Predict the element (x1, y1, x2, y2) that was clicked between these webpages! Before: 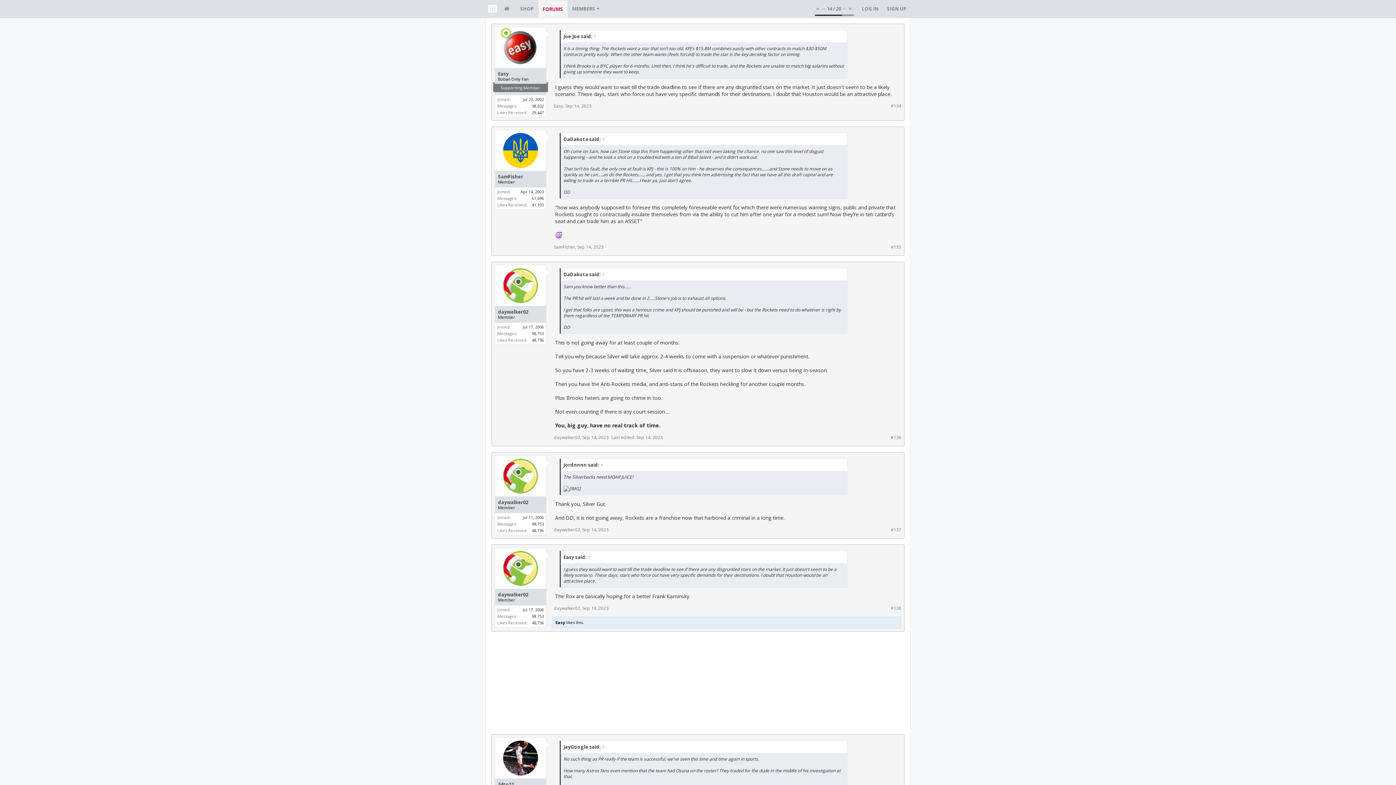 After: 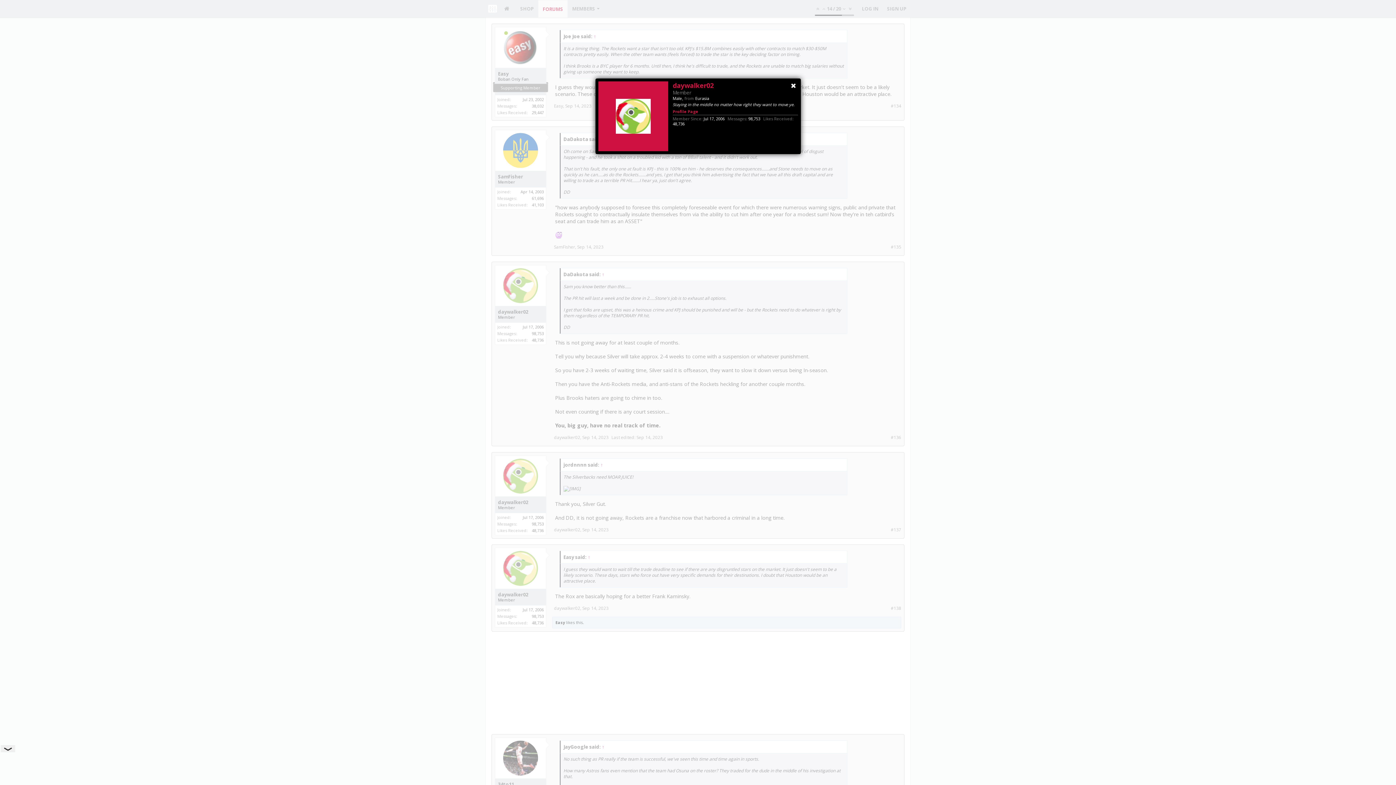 Action: bbox: (503, 268, 538, 303)